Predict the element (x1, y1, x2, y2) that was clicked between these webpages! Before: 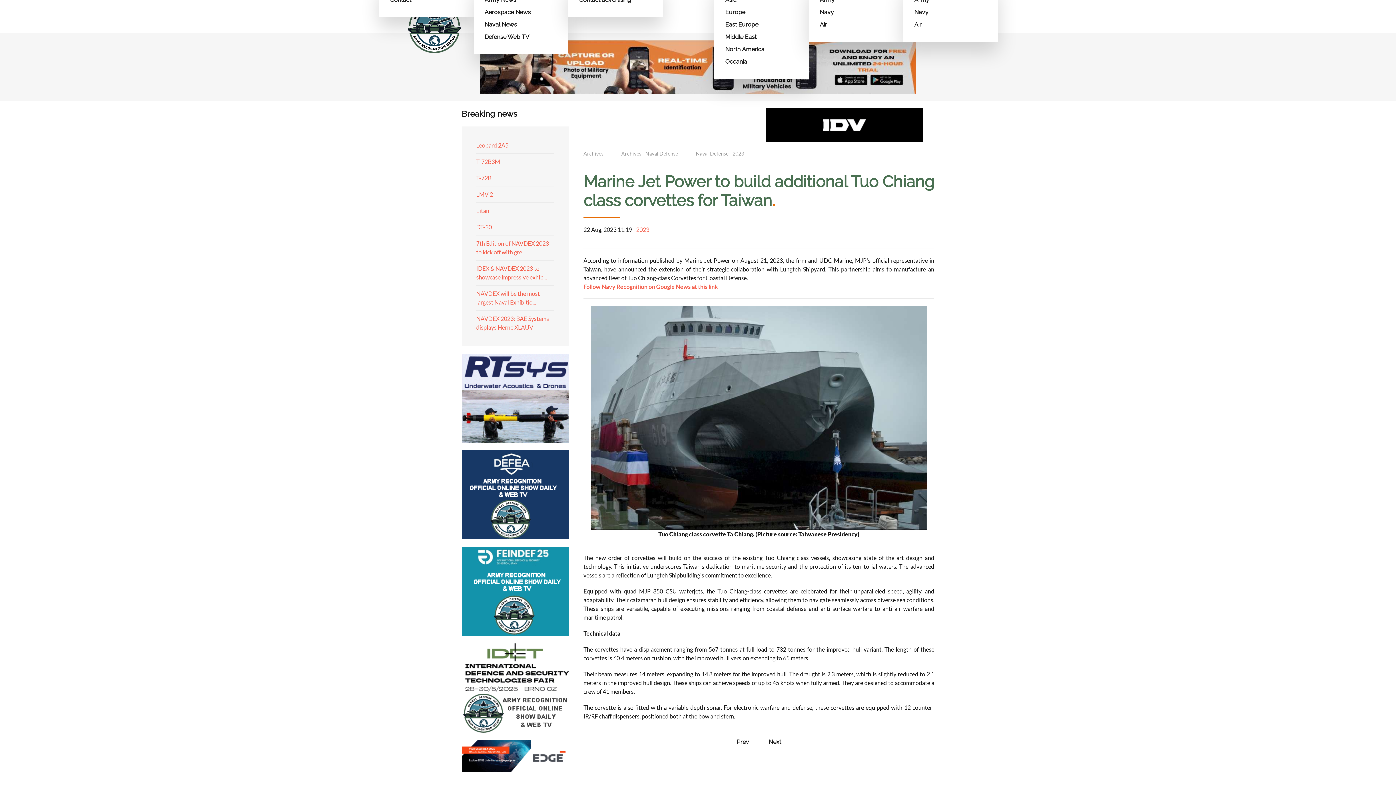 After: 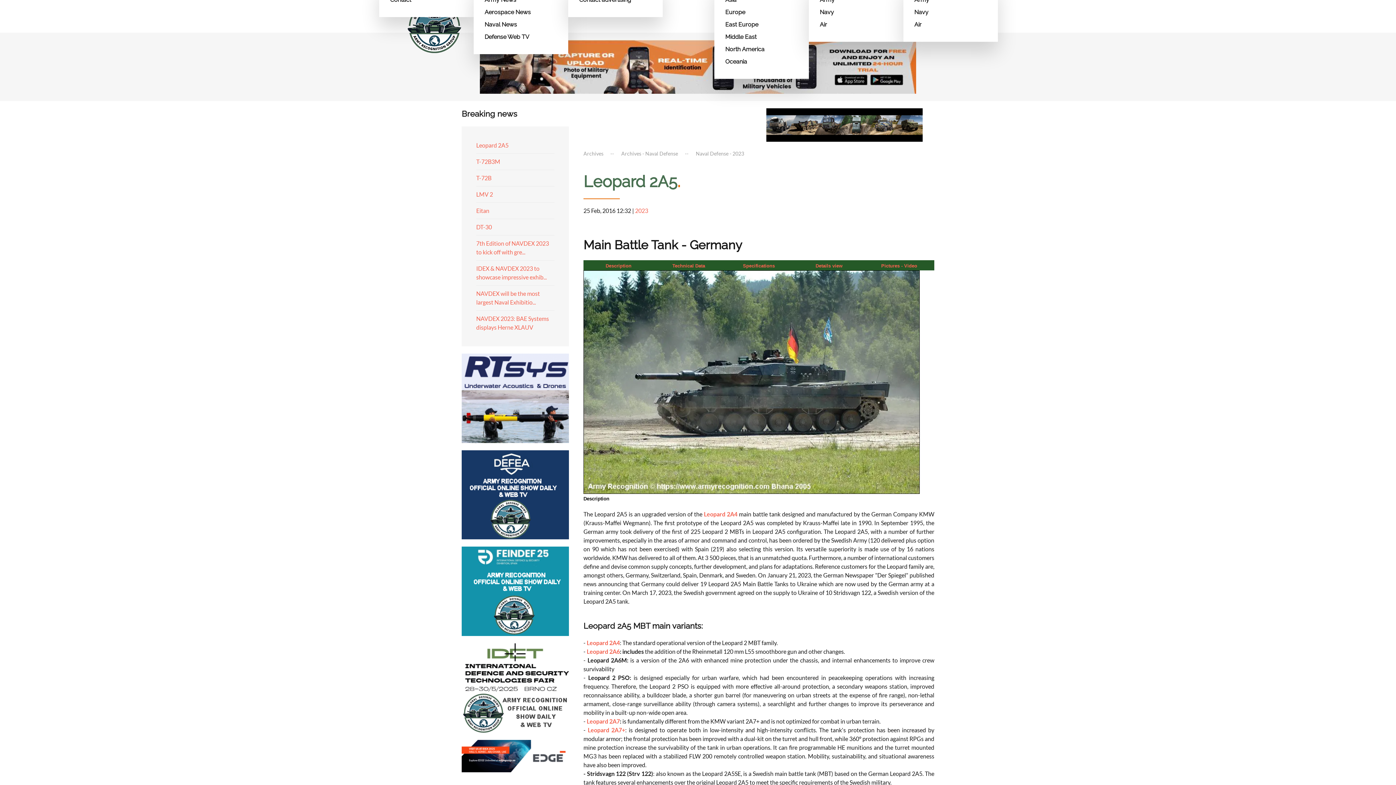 Action: bbox: (476, 141, 508, 148) label: Leopard 2A5